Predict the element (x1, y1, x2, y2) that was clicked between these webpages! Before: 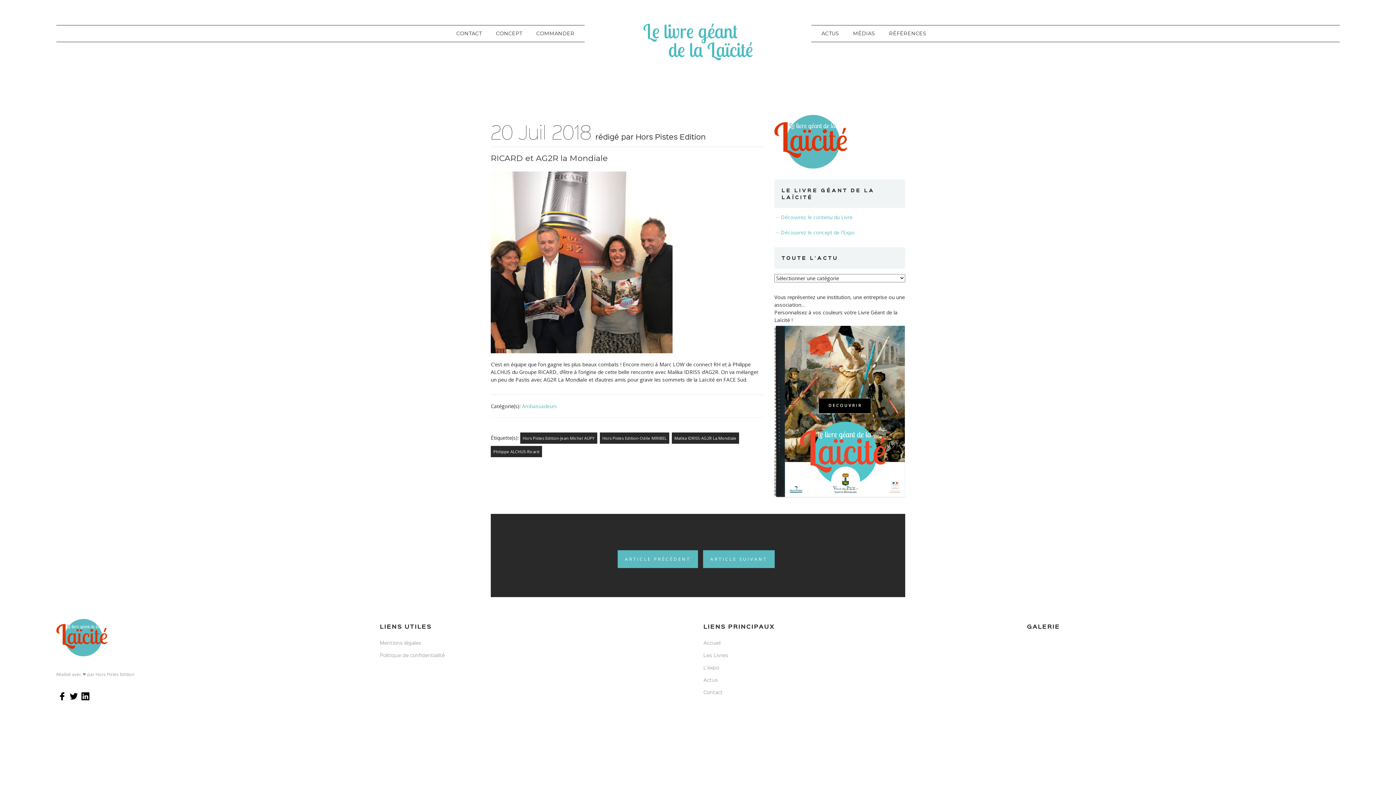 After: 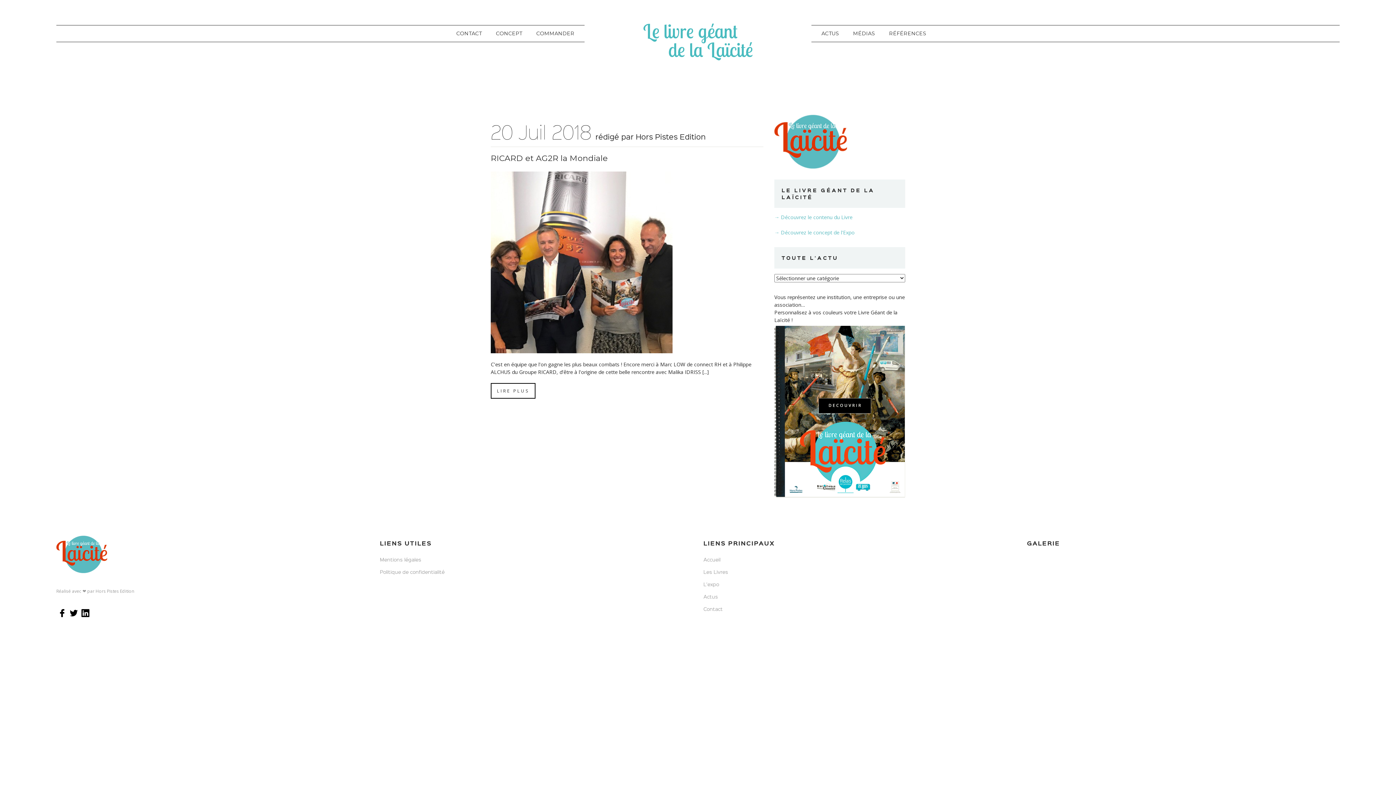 Action: label: Philippe ALCHUS-Ricard bbox: (490, 446, 542, 457)